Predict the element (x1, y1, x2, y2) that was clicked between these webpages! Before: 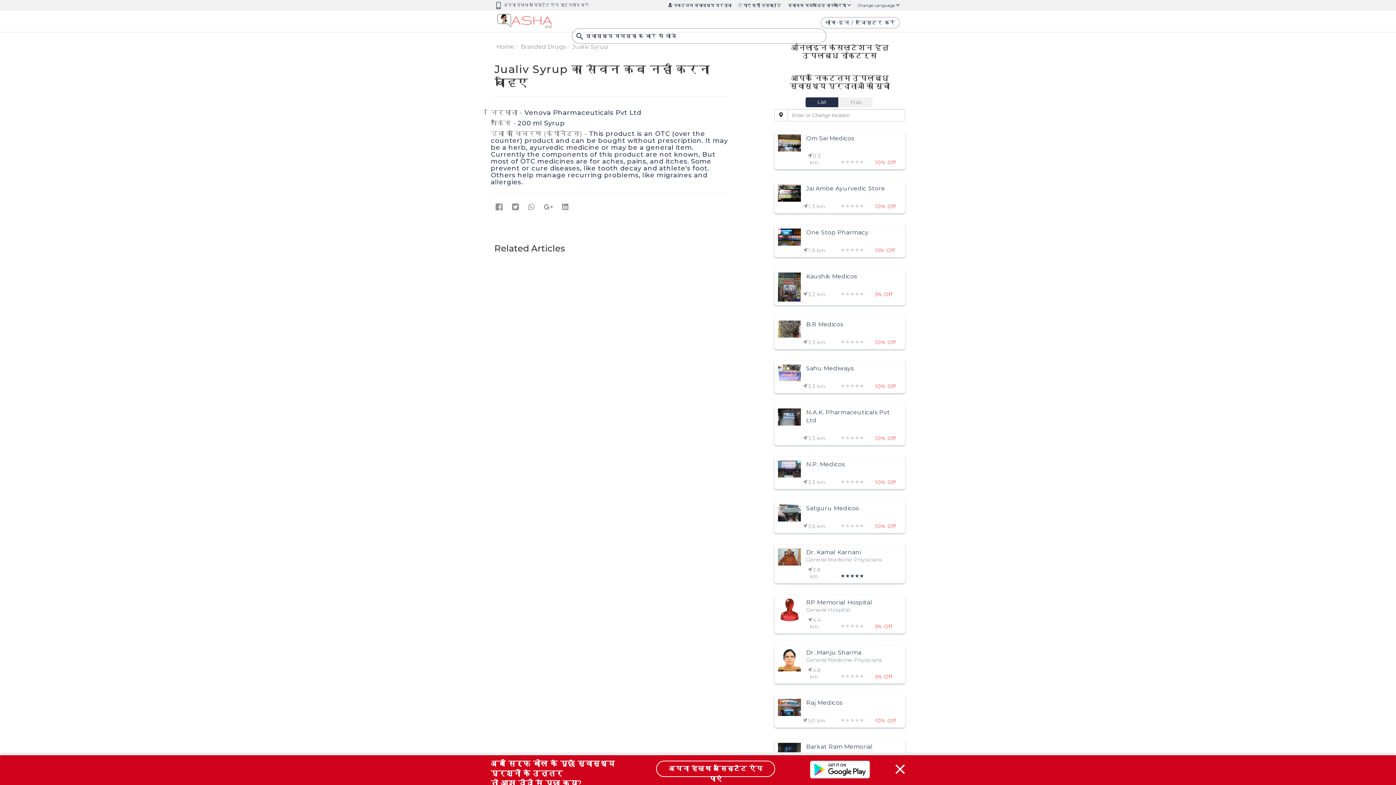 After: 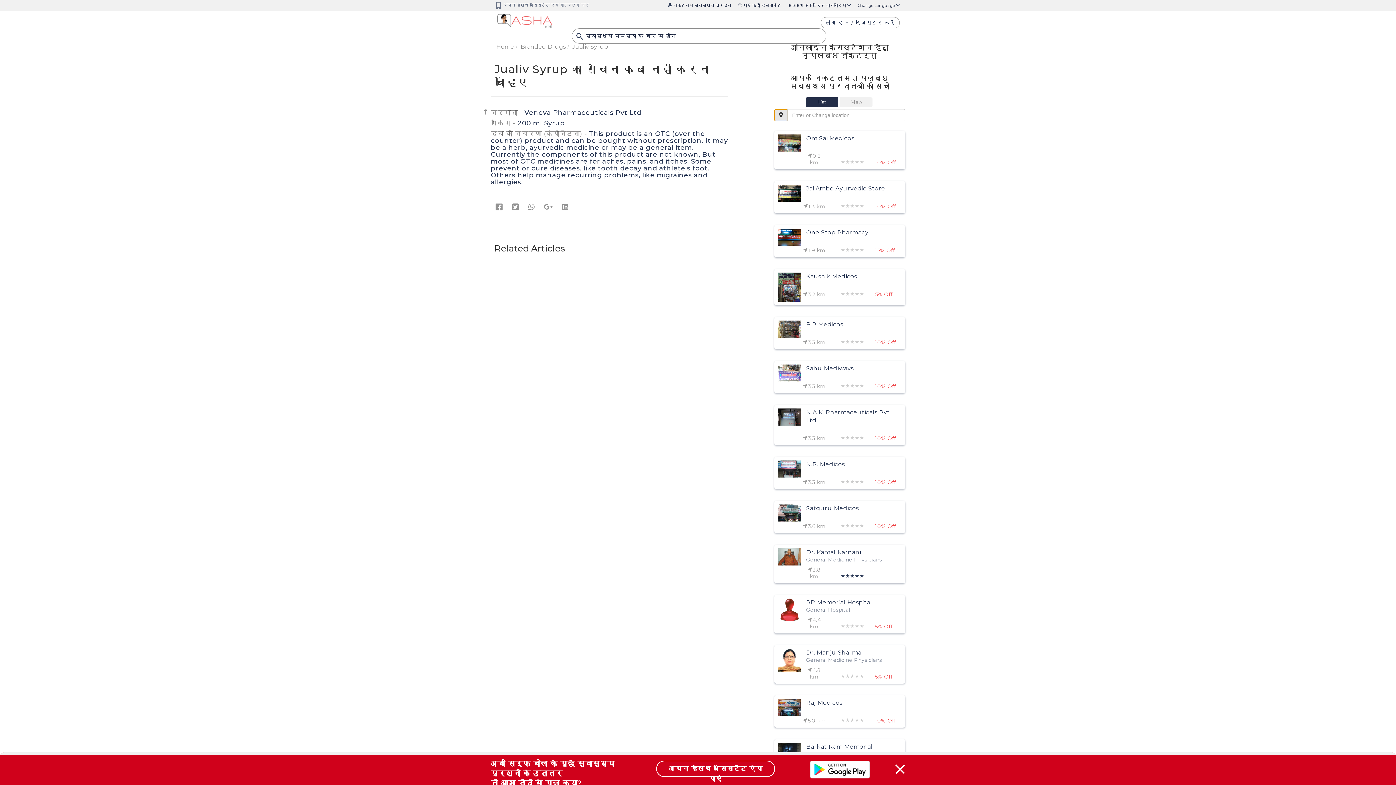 Action: bbox: (774, 109, 788, 121)